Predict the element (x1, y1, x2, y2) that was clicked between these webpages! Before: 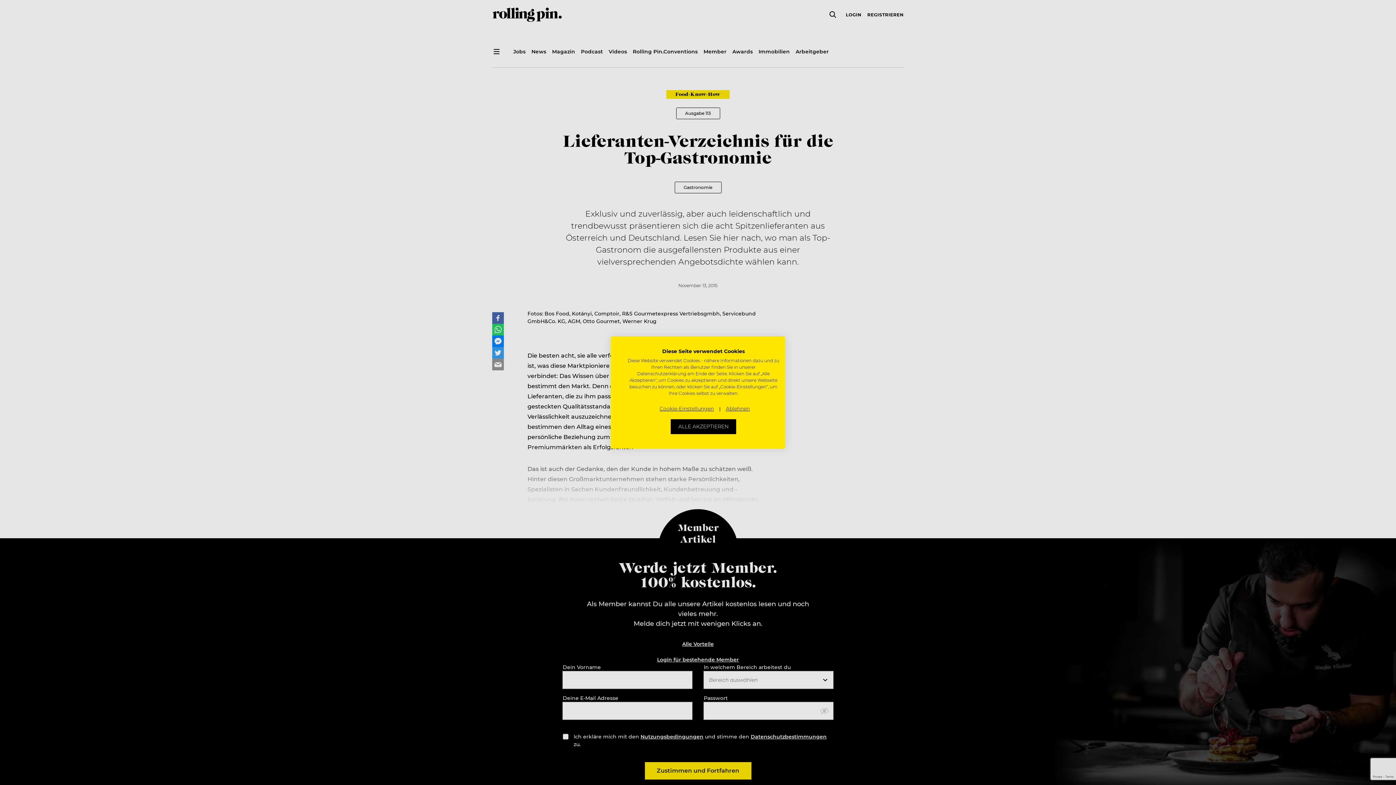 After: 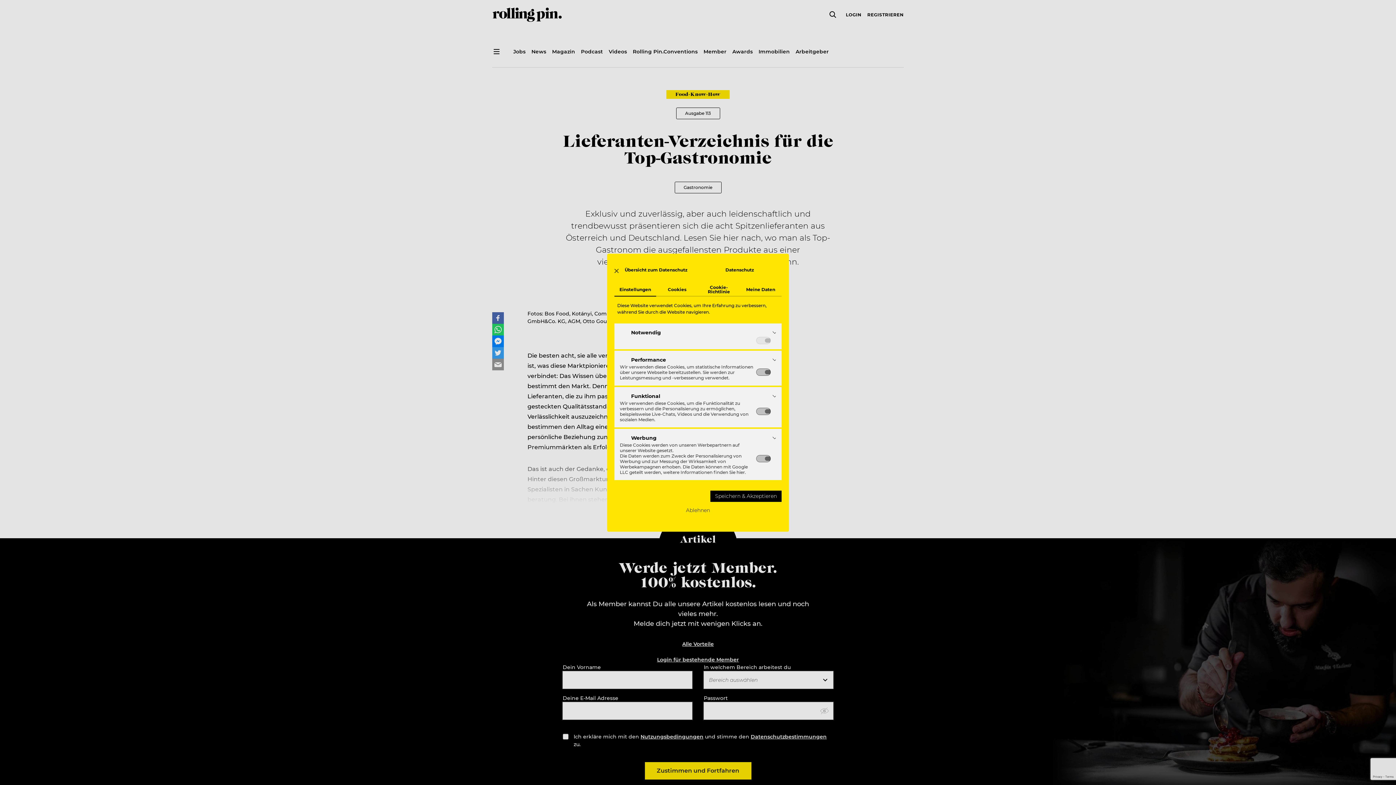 Action: bbox: (654, 403, 719, 414) label: cookie Einstellungen anpassen